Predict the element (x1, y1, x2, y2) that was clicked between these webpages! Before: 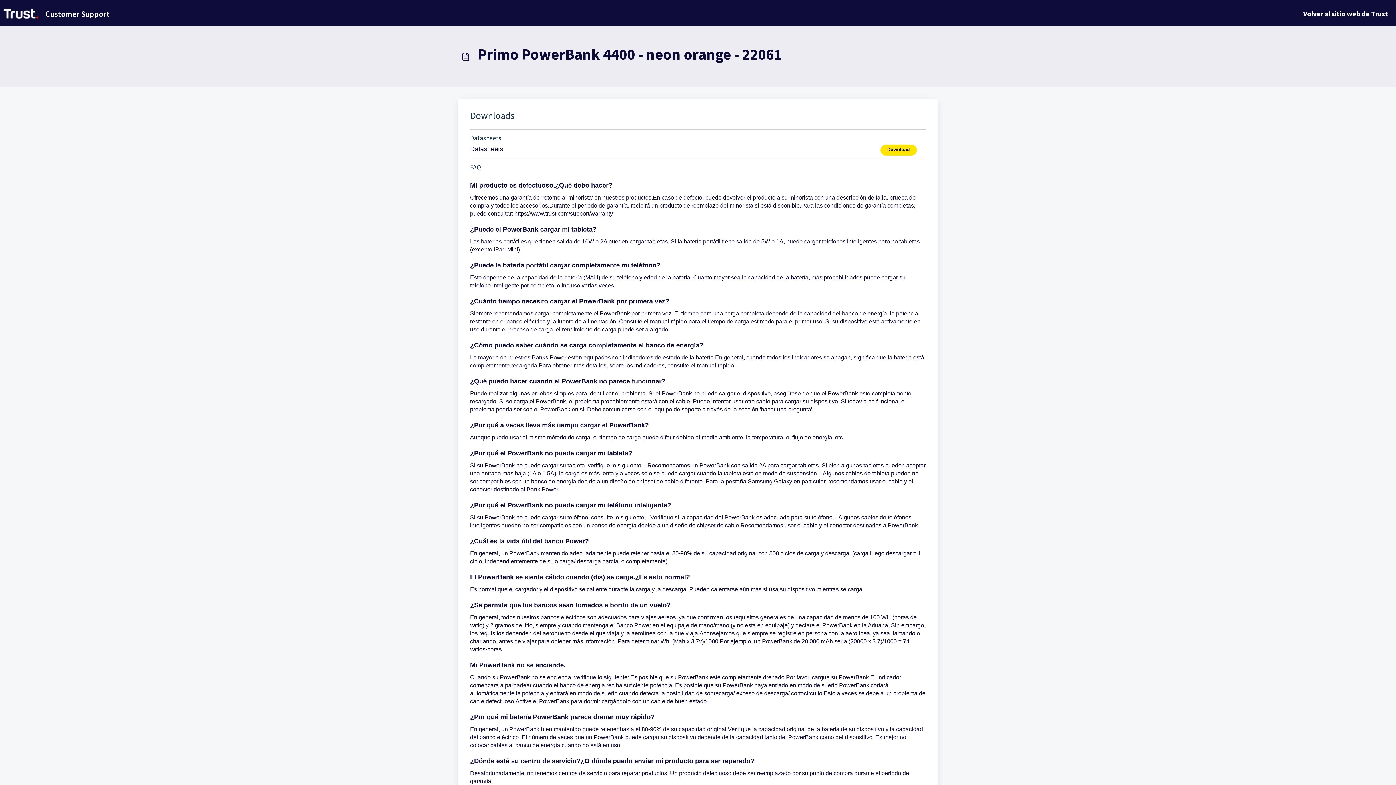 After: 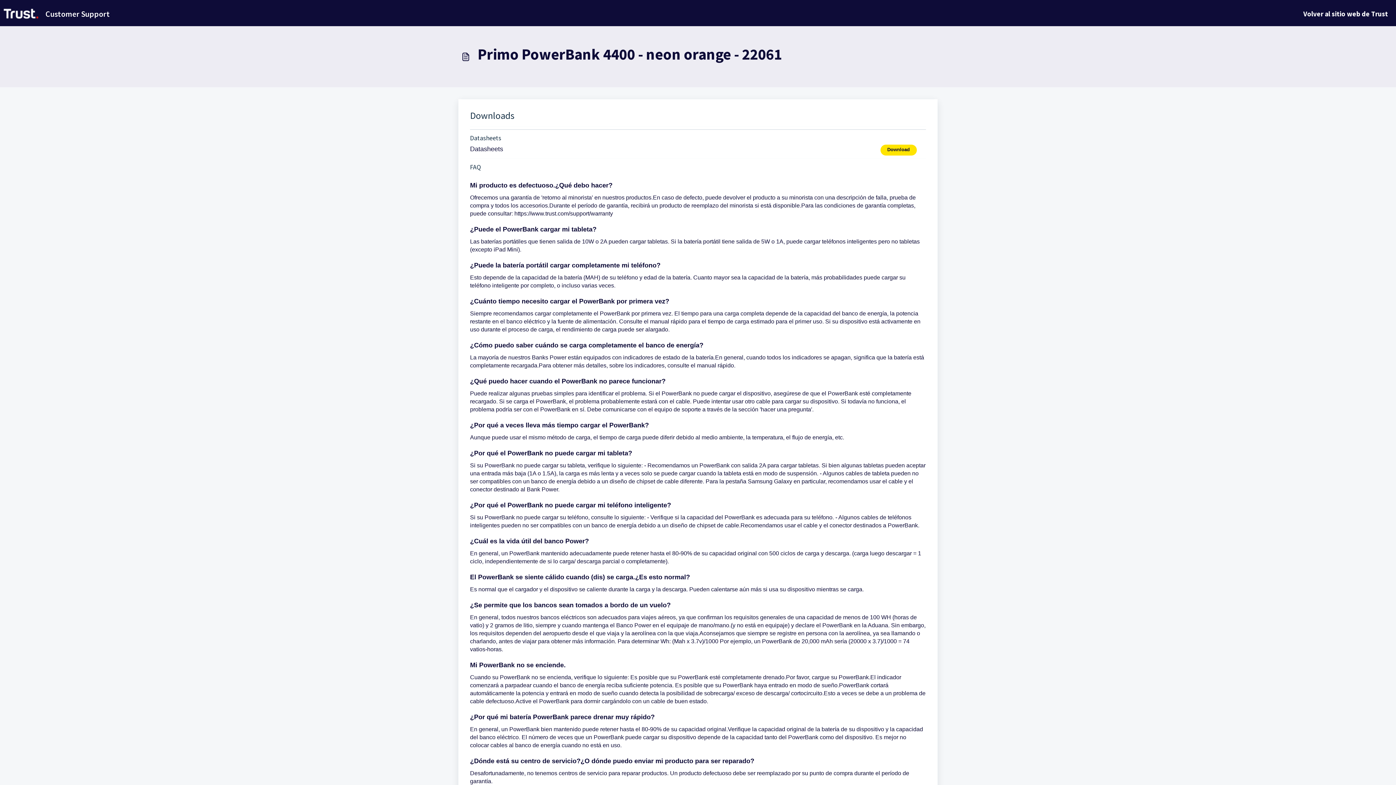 Action: label: Download bbox: (880, 144, 926, 155)